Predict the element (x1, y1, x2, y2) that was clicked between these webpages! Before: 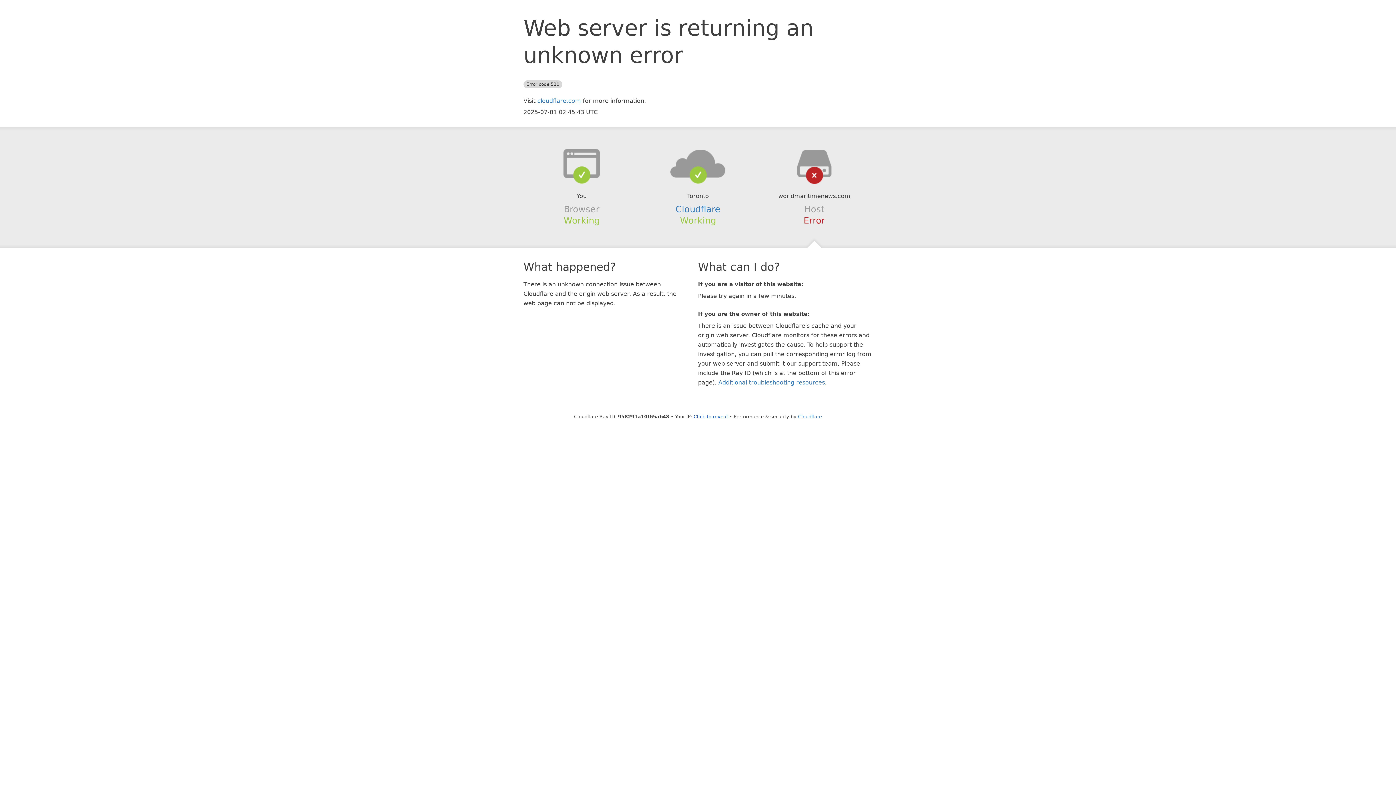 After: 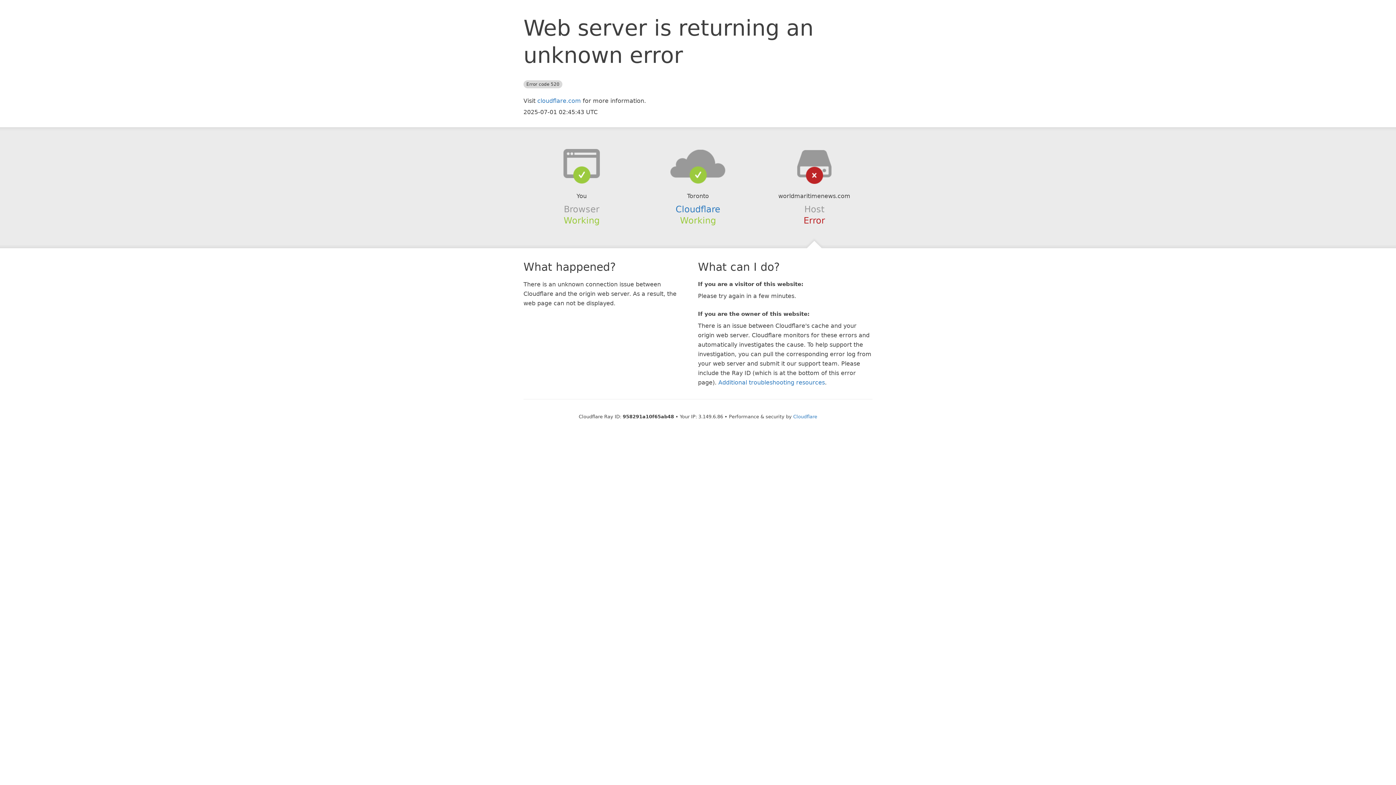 Action: bbox: (693, 414, 728, 419) label: Click to reveal